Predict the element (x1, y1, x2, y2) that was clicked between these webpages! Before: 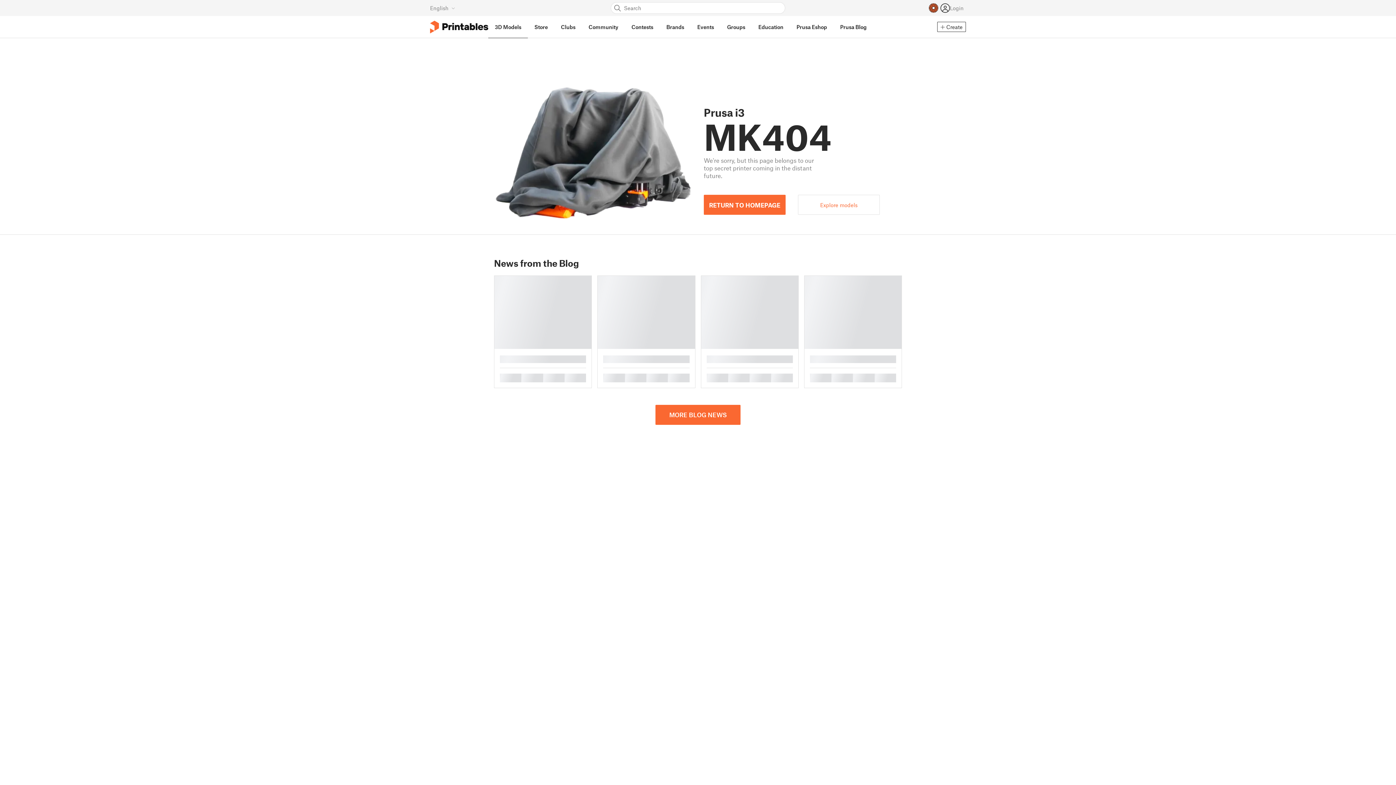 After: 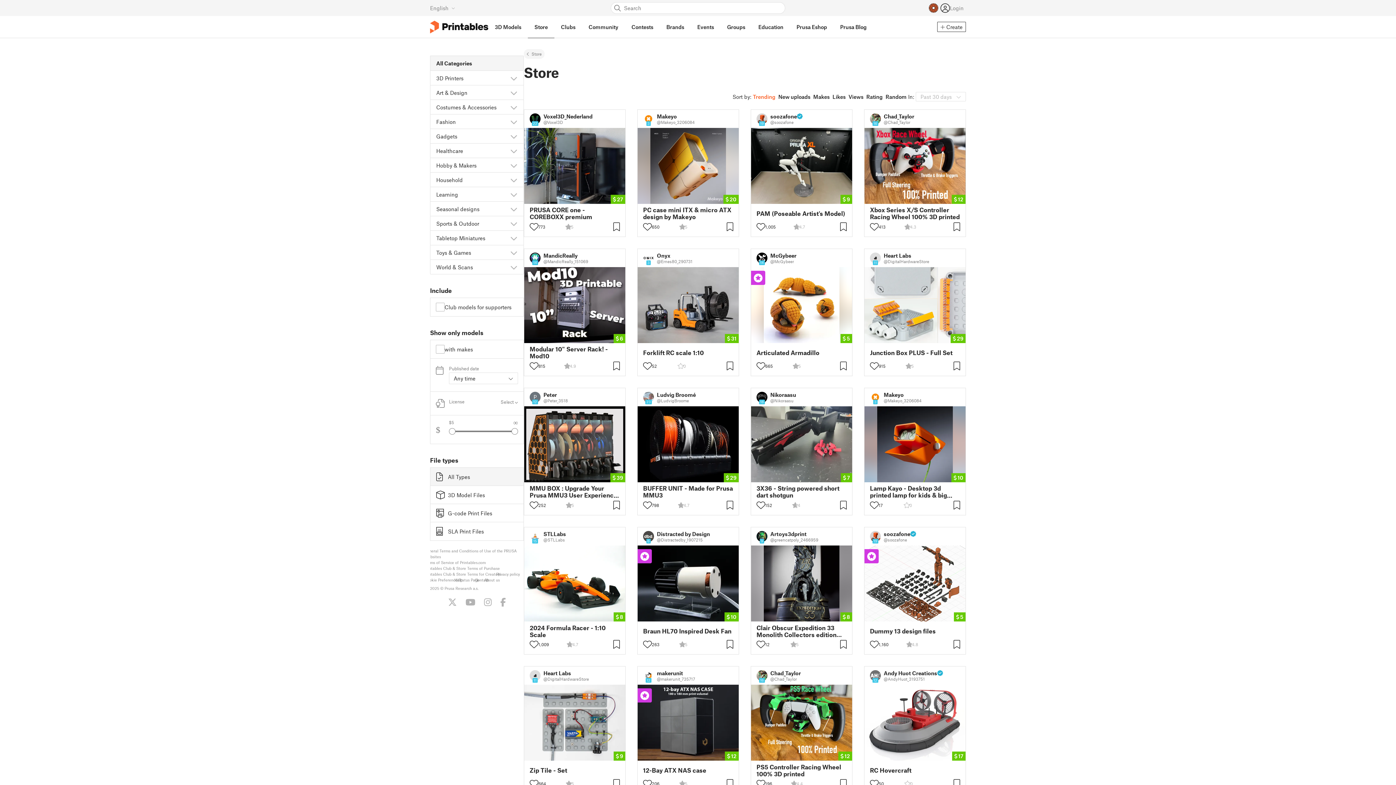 Action: bbox: (528, 16, 554, 38) label: Store